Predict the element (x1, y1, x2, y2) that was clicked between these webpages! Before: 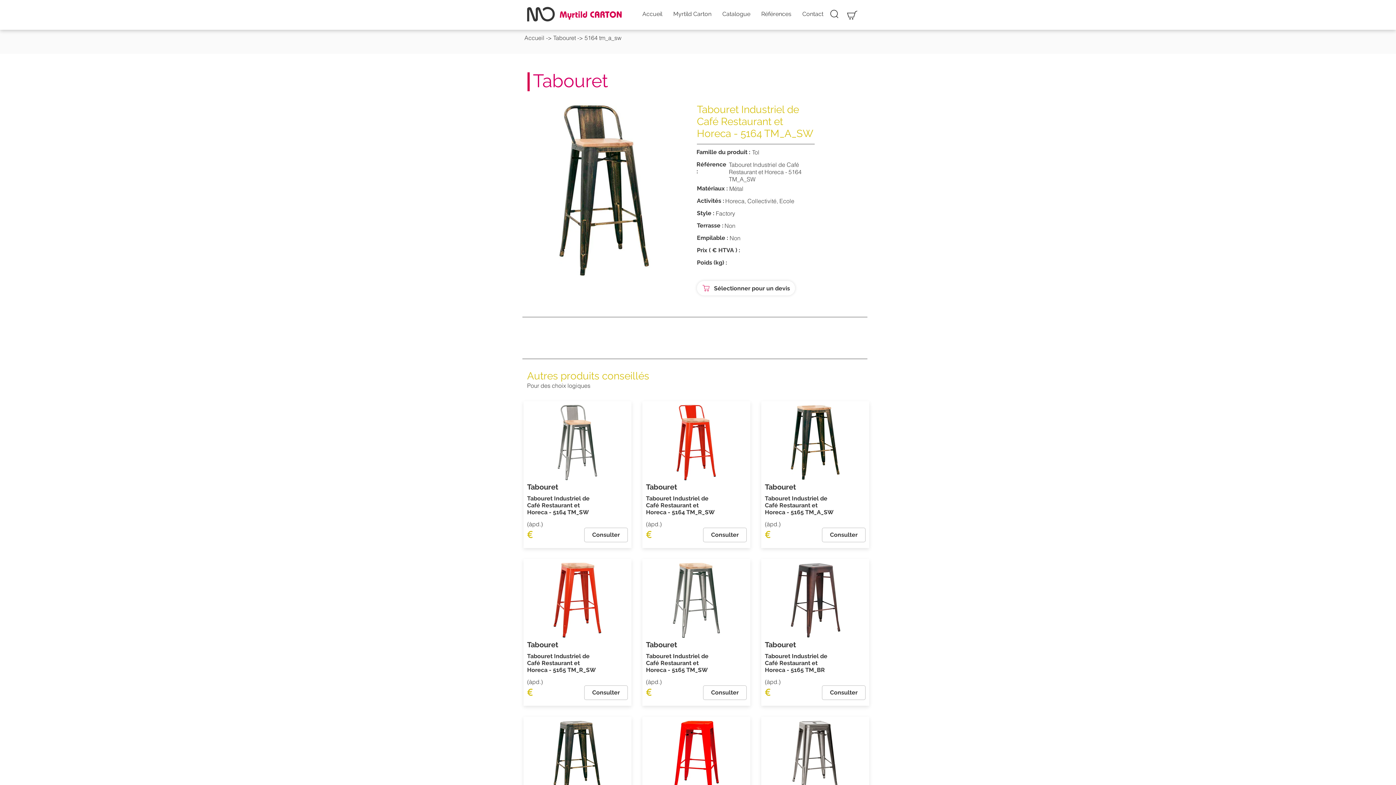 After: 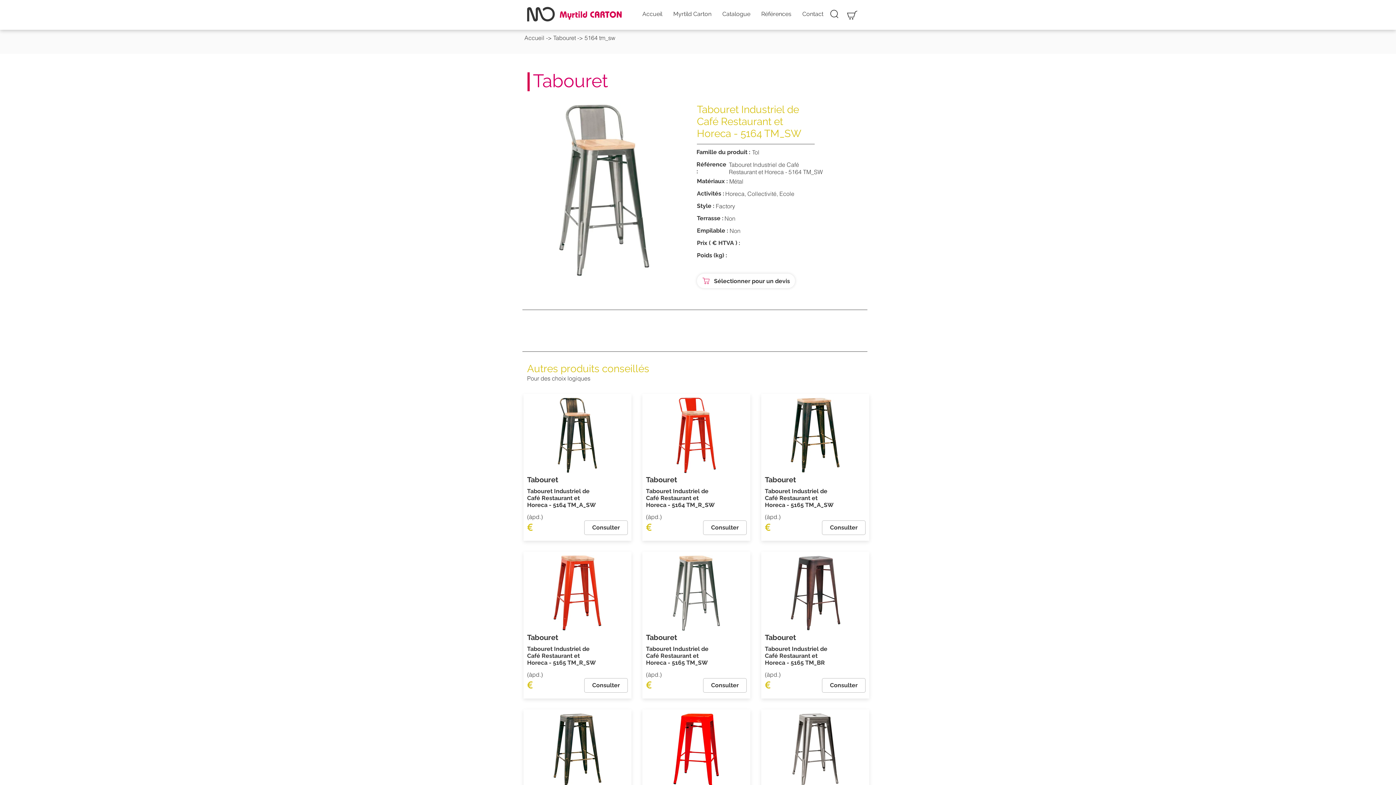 Action: bbox: (527, 404, 628, 480)